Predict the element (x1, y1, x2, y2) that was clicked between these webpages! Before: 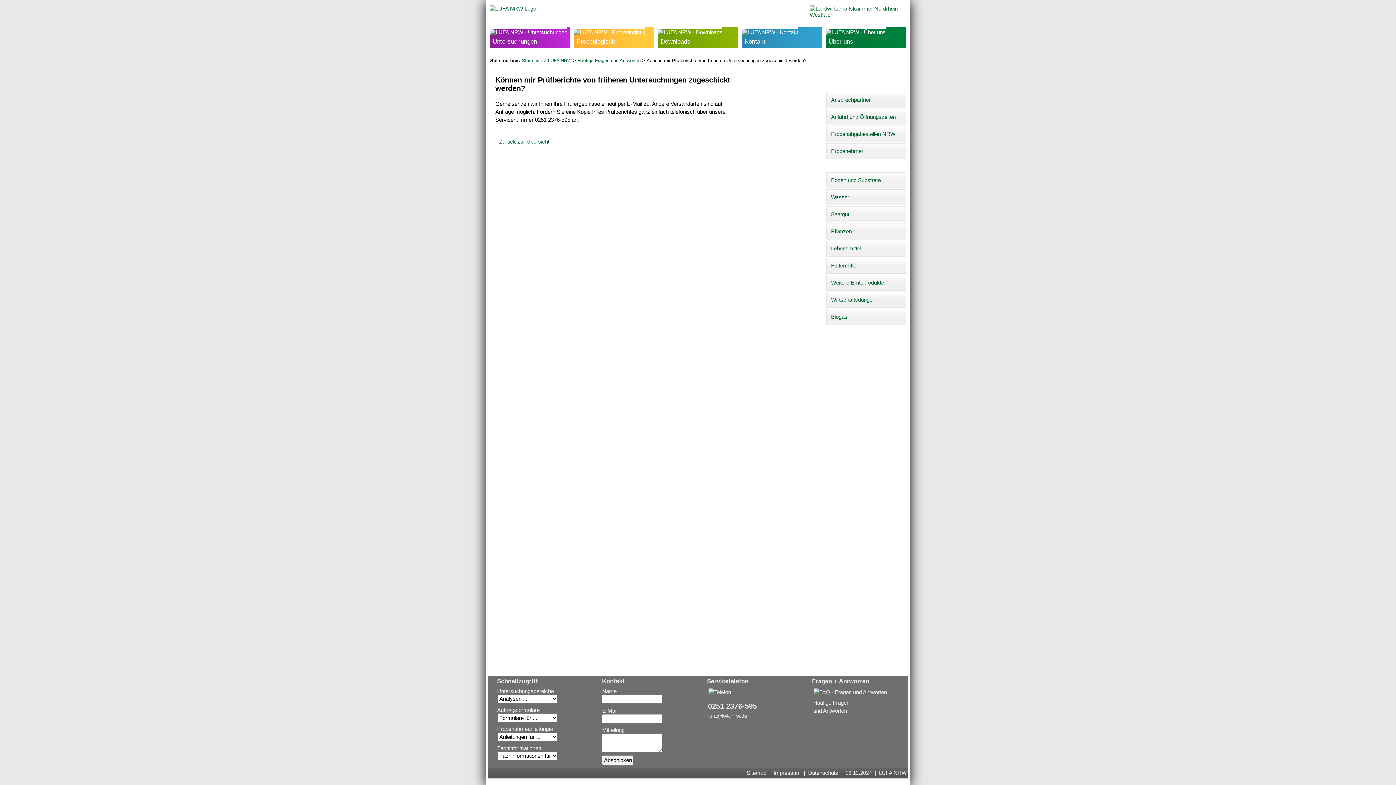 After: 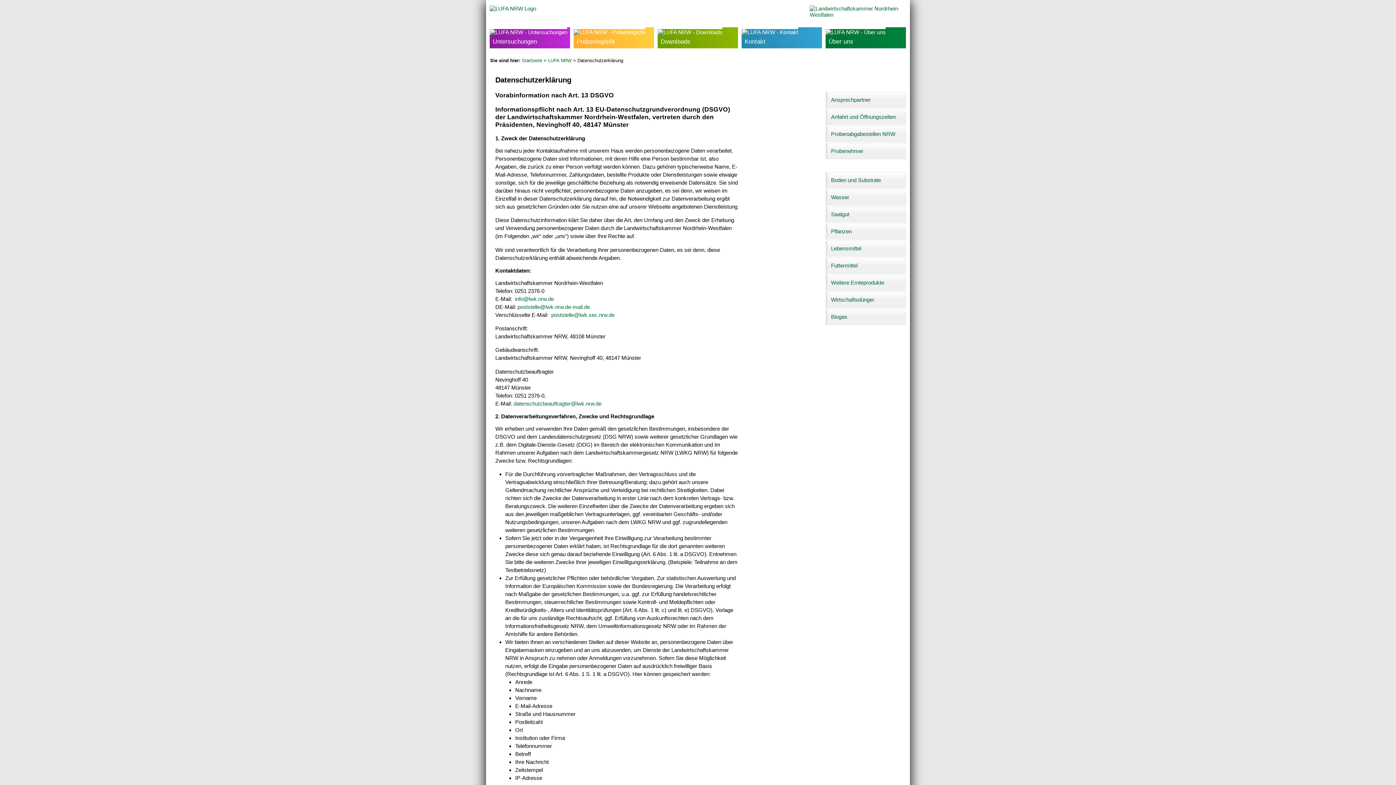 Action: bbox: (808, 770, 838, 776) label: Datenschutz